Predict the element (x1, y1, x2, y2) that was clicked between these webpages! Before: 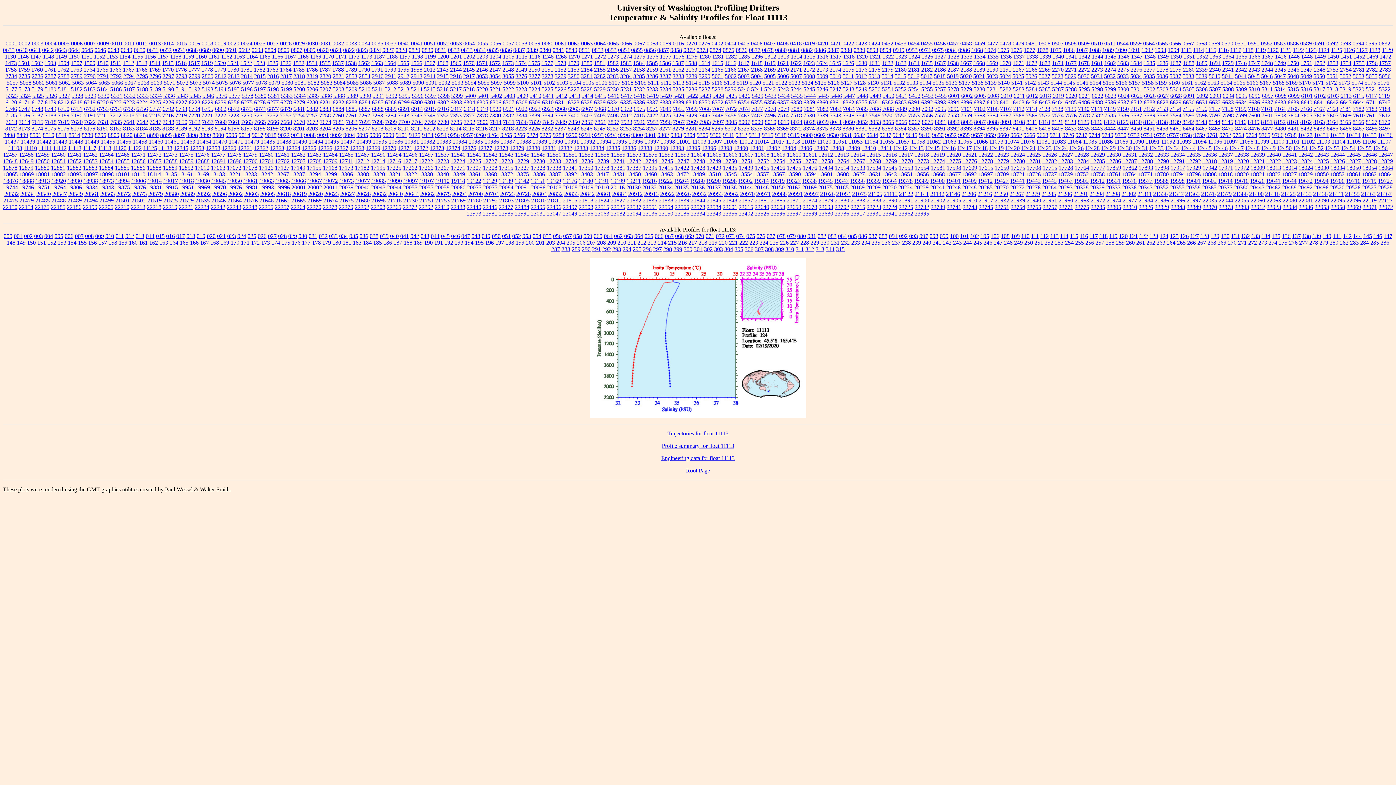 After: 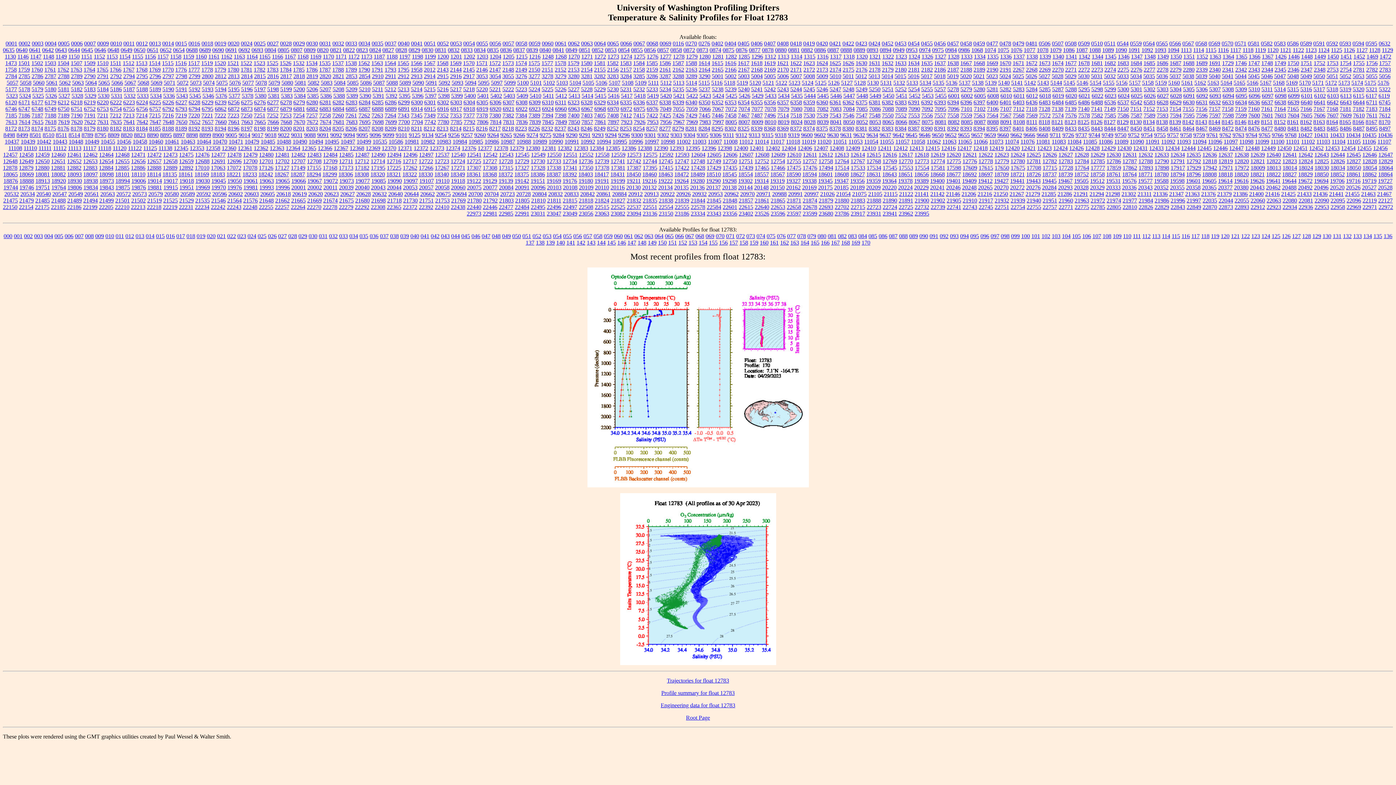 Action: label: 12783 bbox: (1058, 158, 1073, 164)